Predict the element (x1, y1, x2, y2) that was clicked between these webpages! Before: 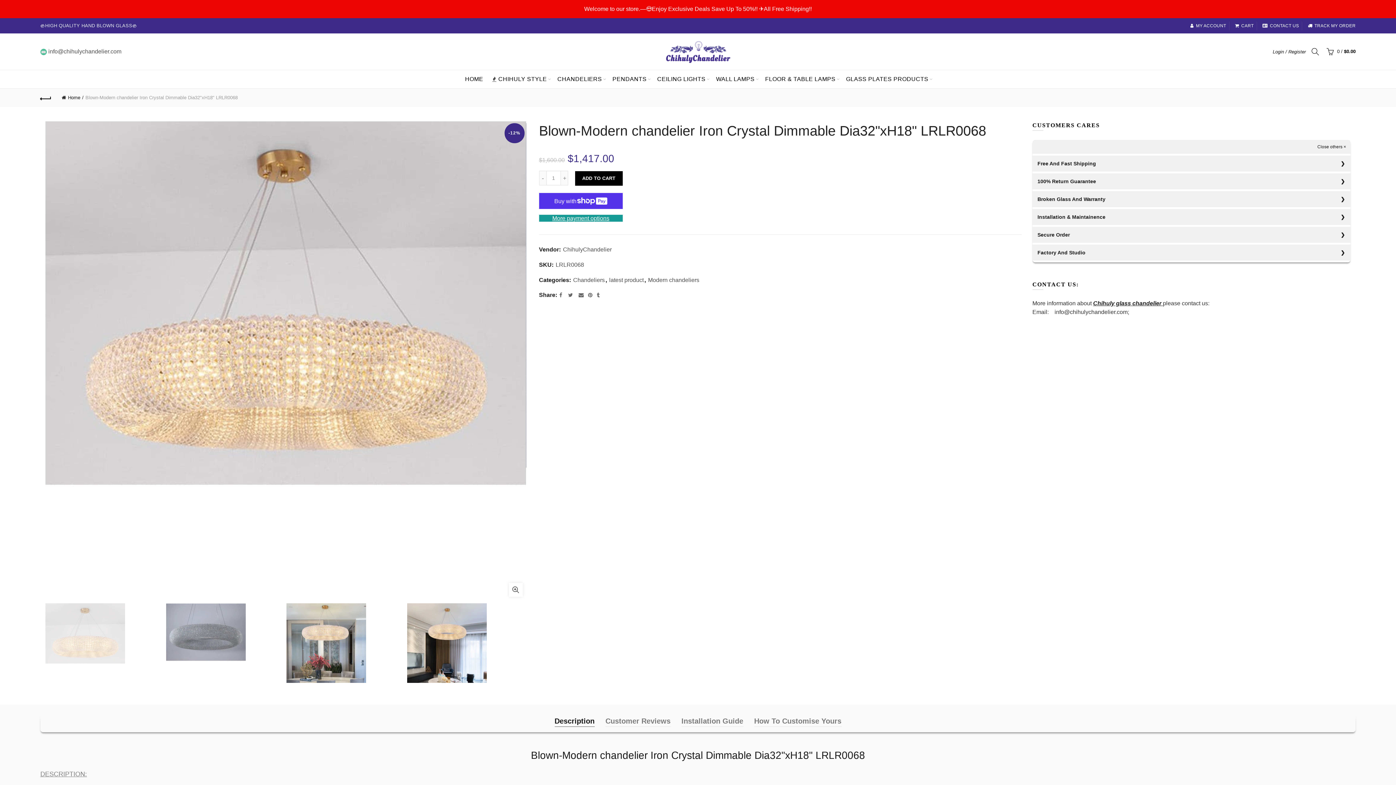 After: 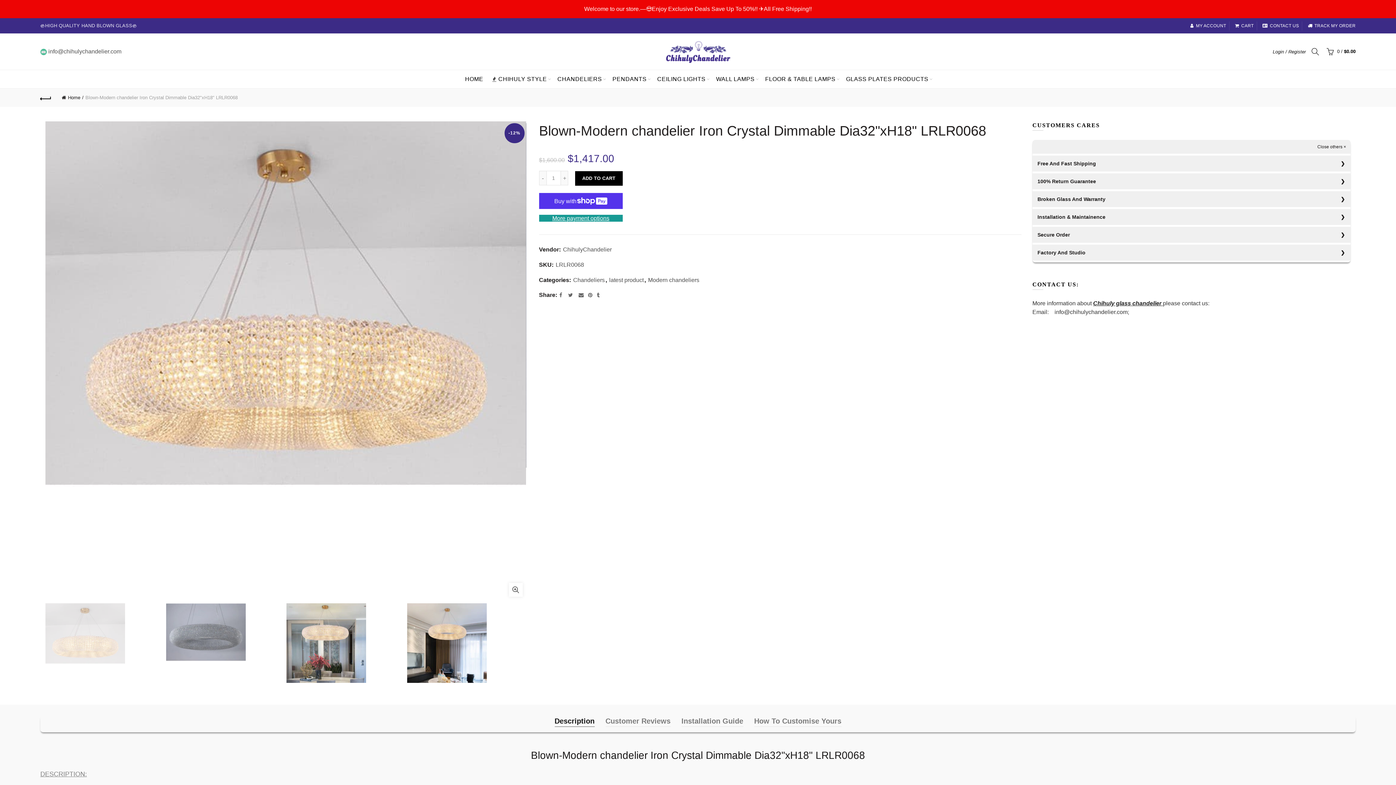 Action: bbox: (45, 121, 526, 489)